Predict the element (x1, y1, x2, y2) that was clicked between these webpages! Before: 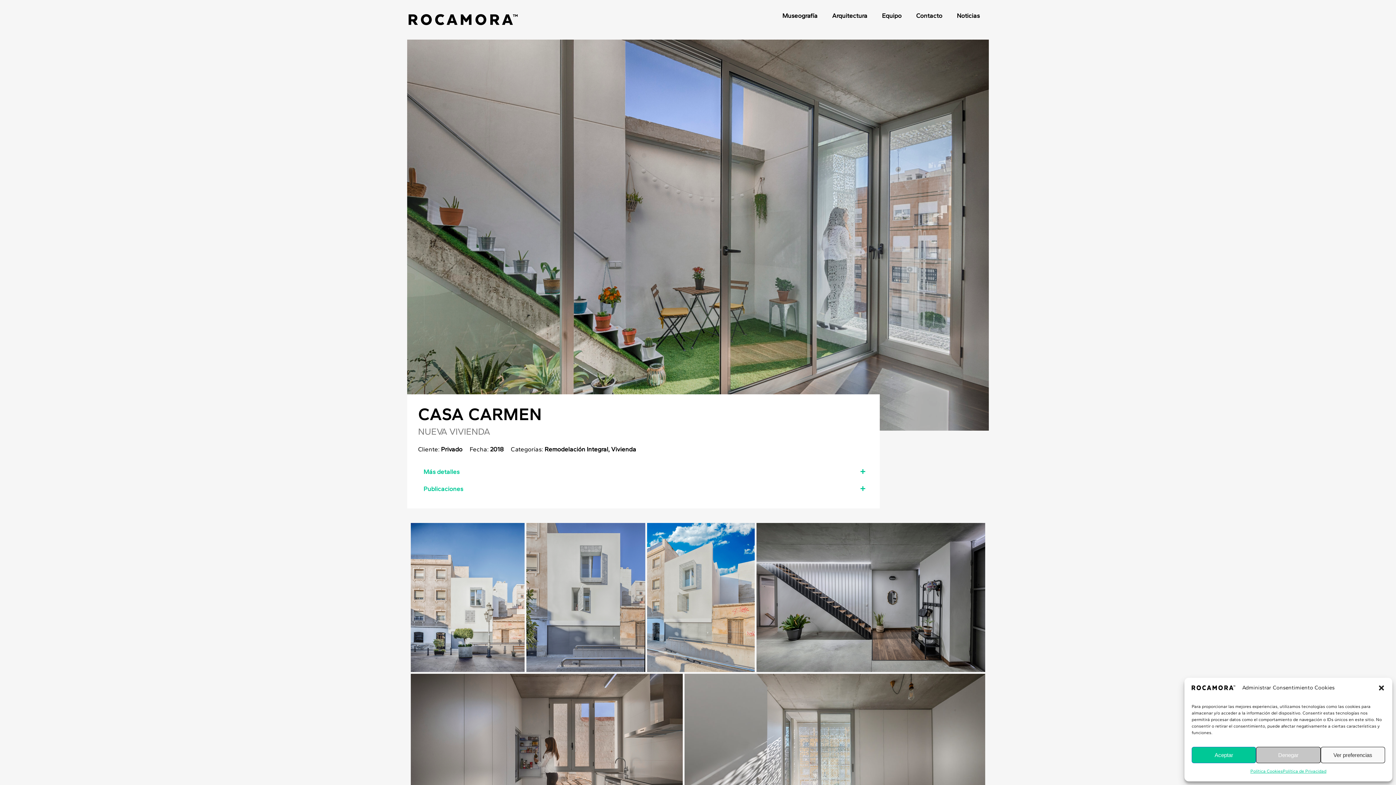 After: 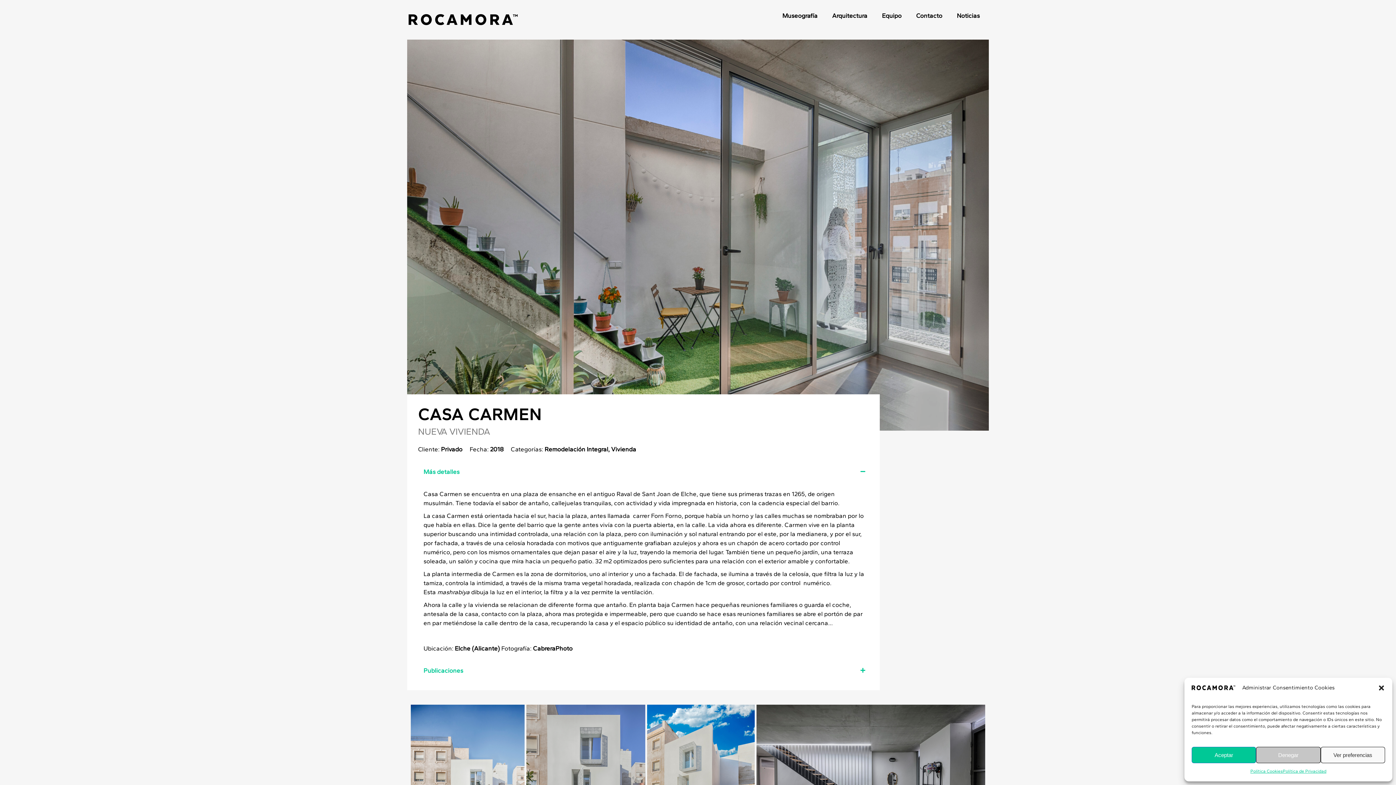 Action: label: Más detalles bbox: (423, 468, 459, 475)